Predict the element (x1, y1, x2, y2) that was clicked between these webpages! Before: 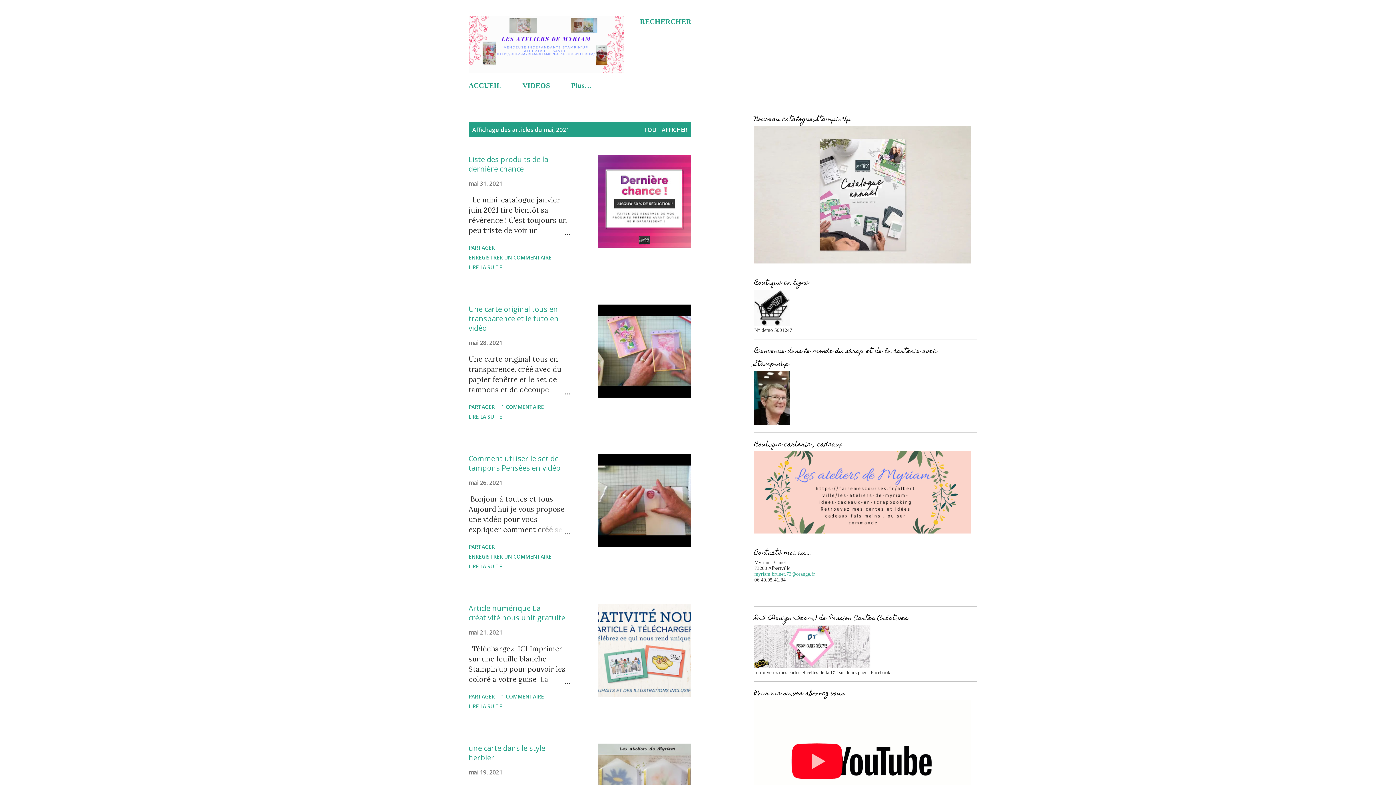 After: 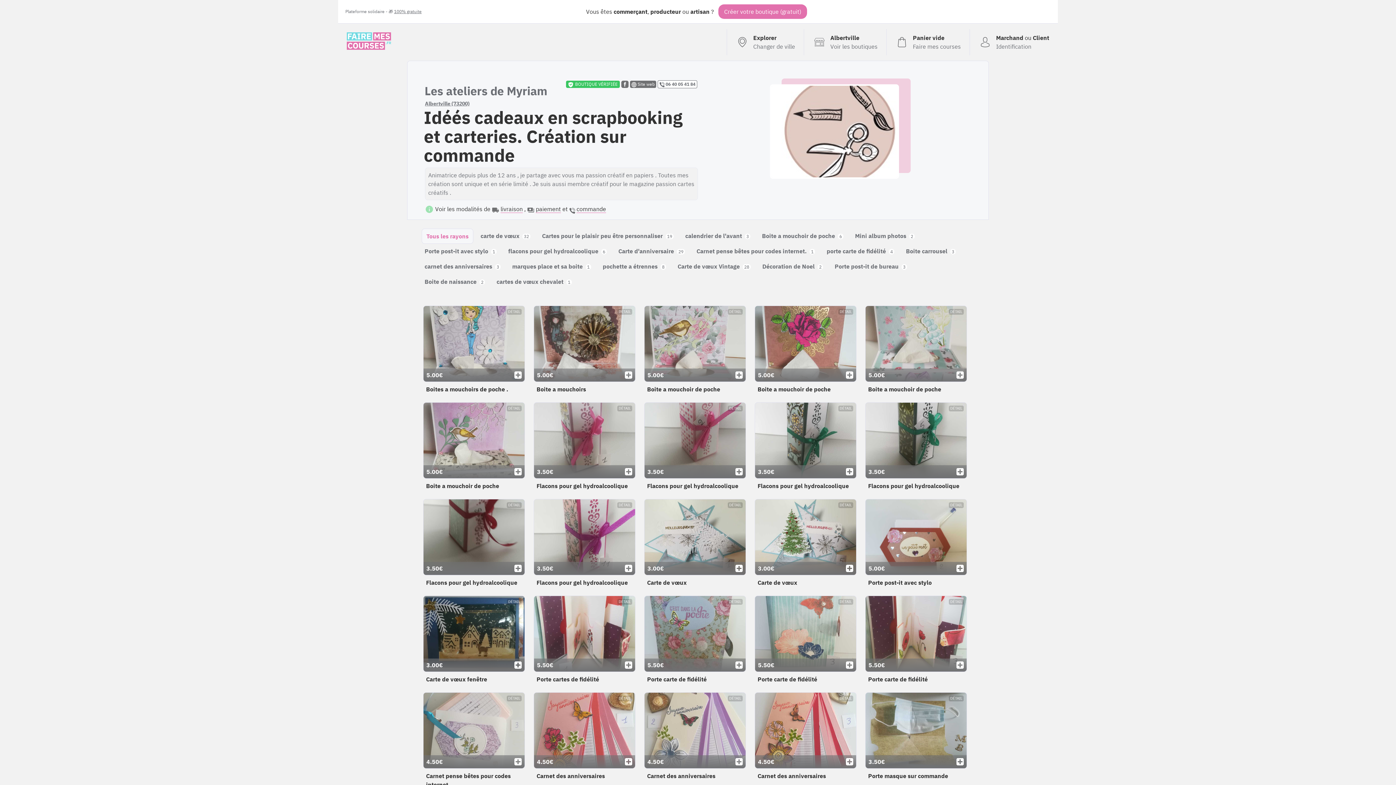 Action: bbox: (754, 529, 971, 535)